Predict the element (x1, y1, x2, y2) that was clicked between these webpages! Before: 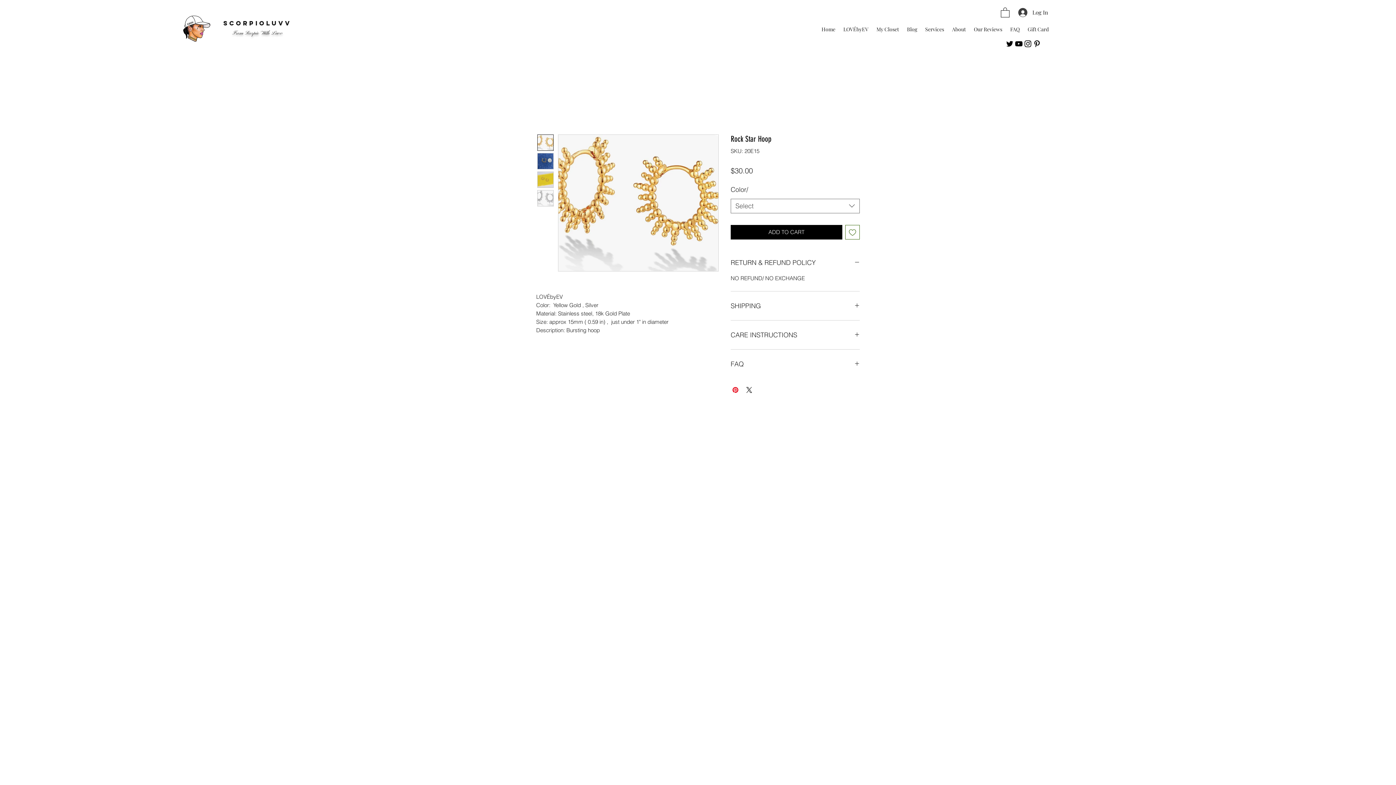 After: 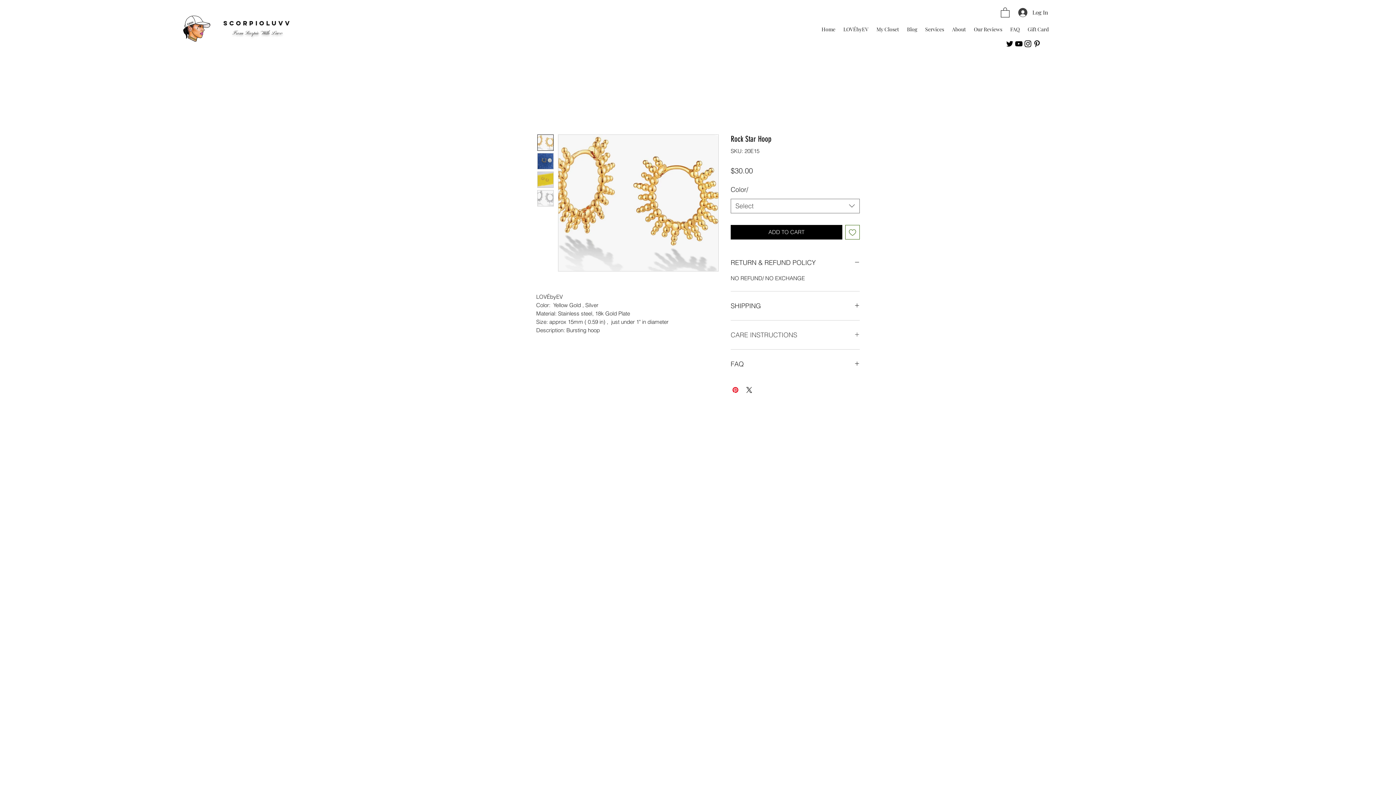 Action: bbox: (730, 329, 860, 340) label: CARE INSTRUCTIONS